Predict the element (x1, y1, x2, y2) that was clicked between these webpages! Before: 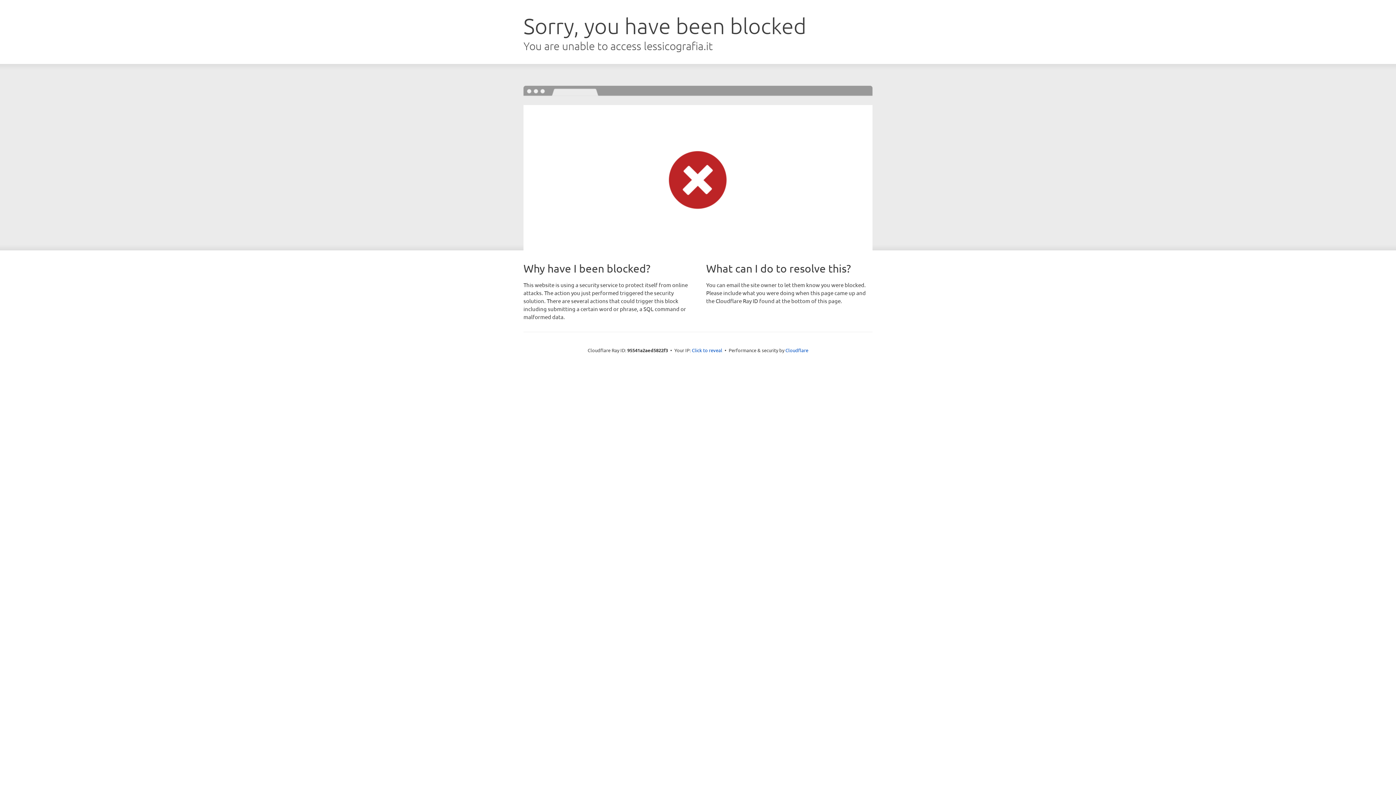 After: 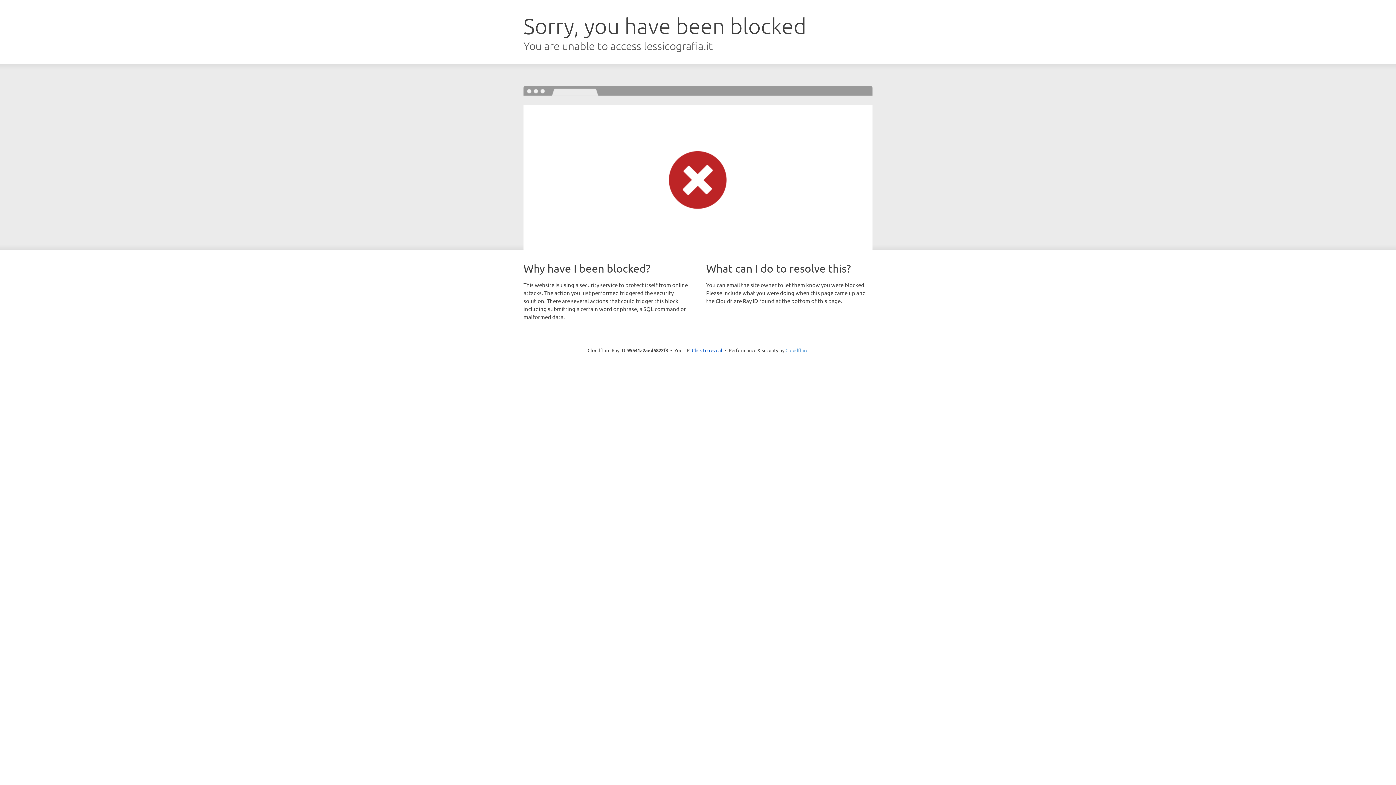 Action: bbox: (785, 347, 808, 353) label: Cloudflare